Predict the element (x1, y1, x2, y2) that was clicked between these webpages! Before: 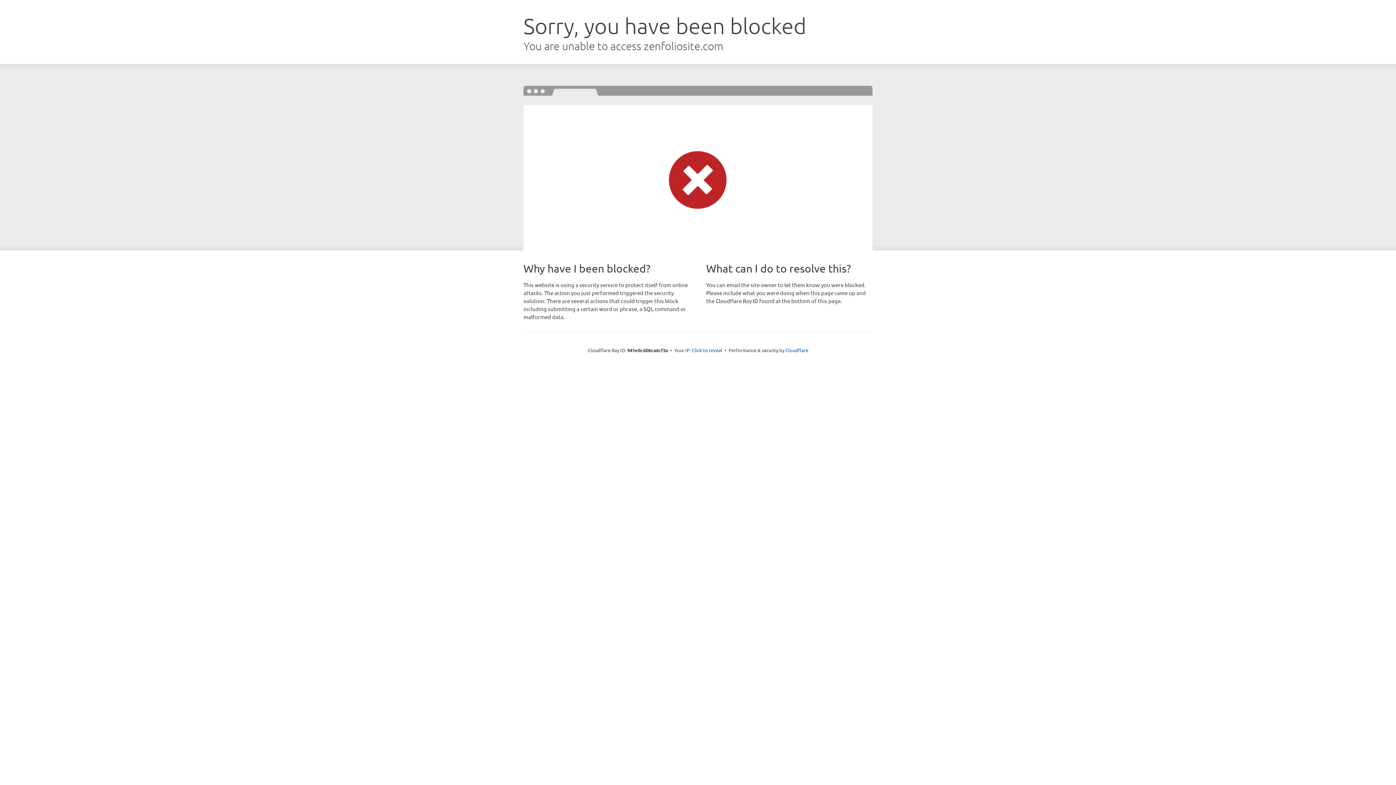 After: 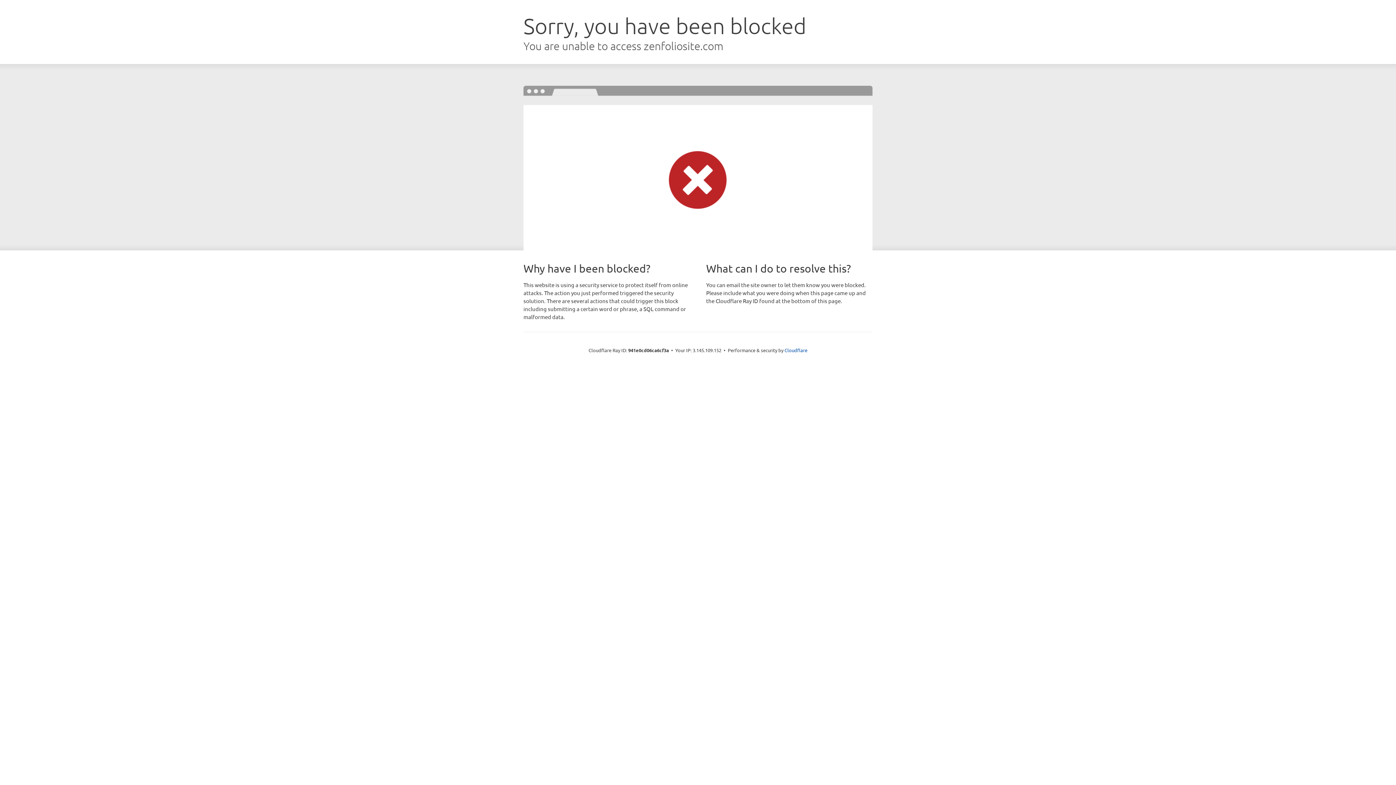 Action: bbox: (692, 346, 722, 353) label: Click to reveal